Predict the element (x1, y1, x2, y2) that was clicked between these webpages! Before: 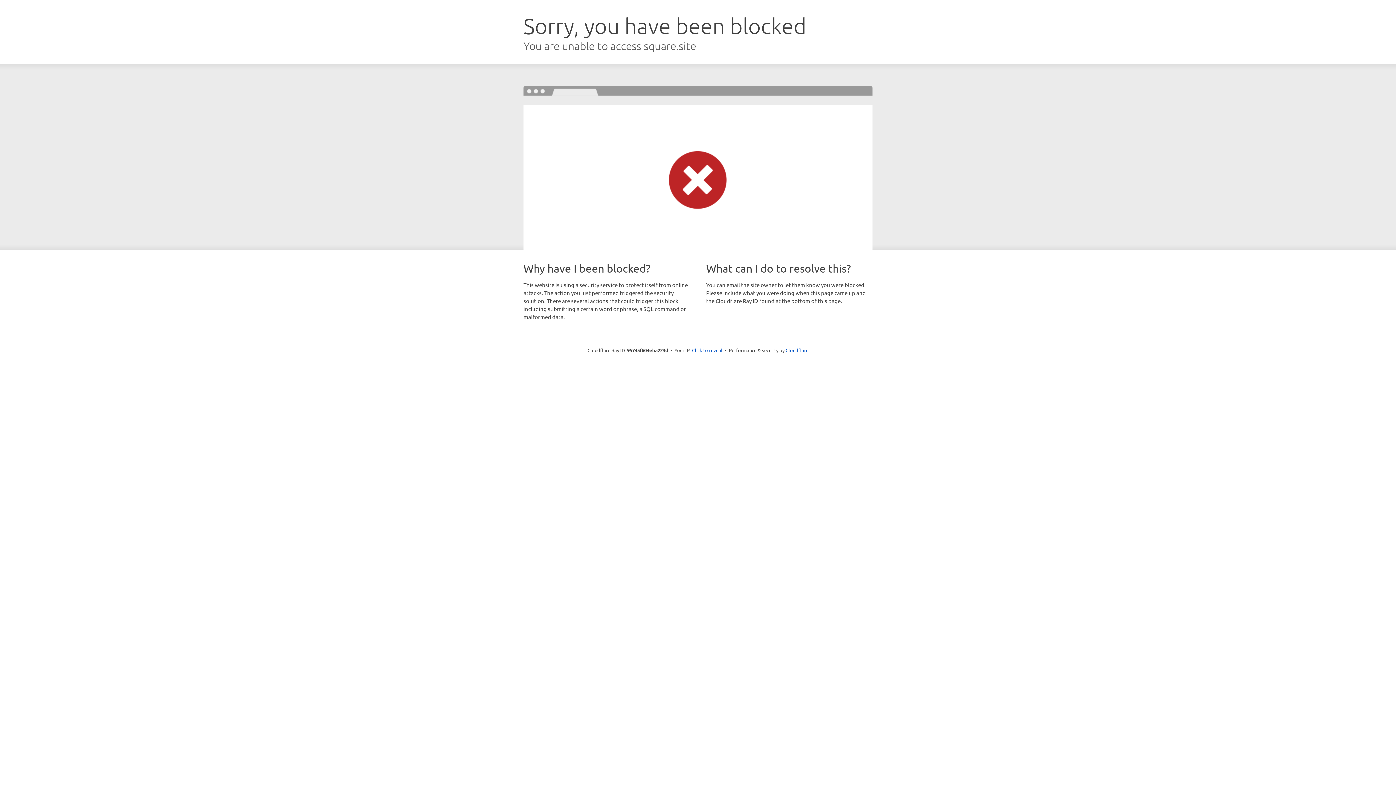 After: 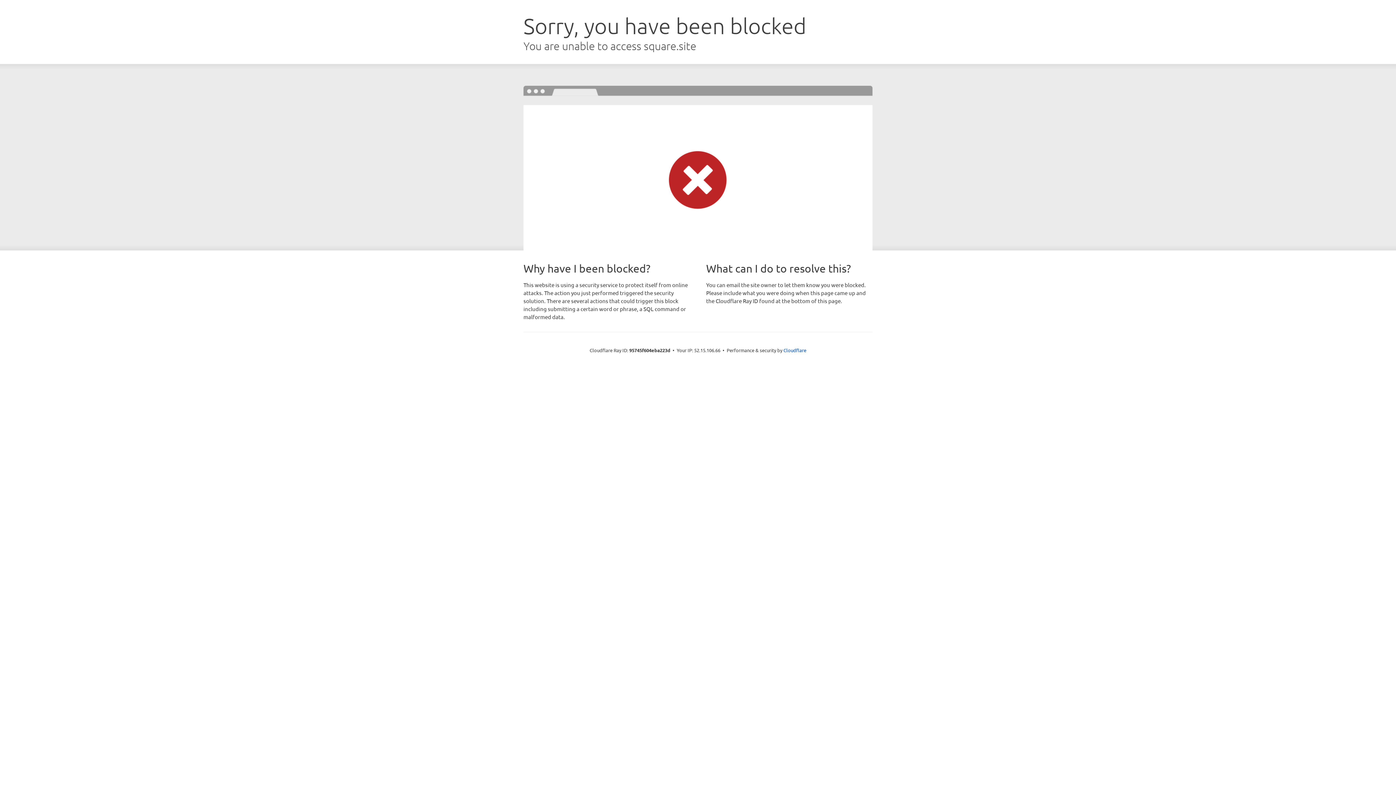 Action: label: Click to reveal bbox: (692, 346, 722, 353)